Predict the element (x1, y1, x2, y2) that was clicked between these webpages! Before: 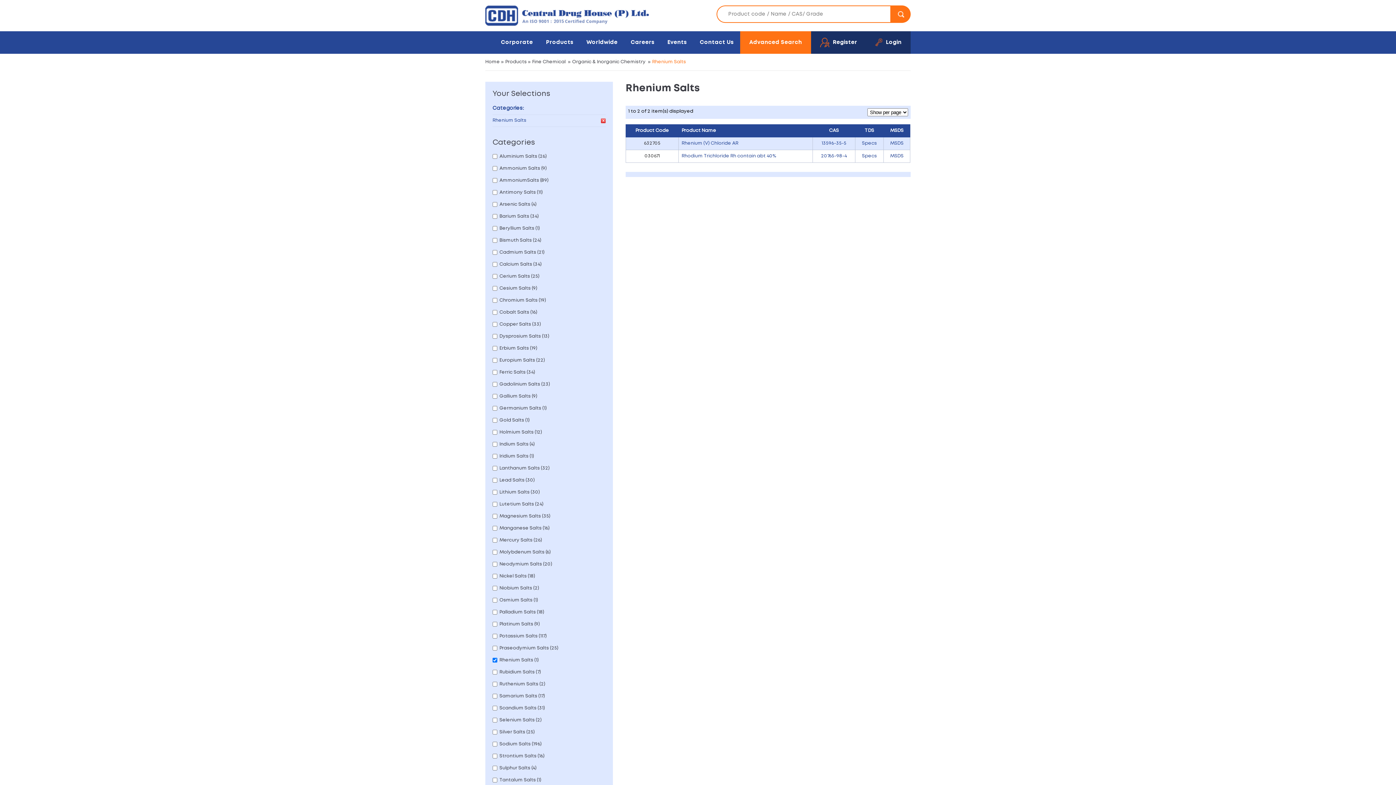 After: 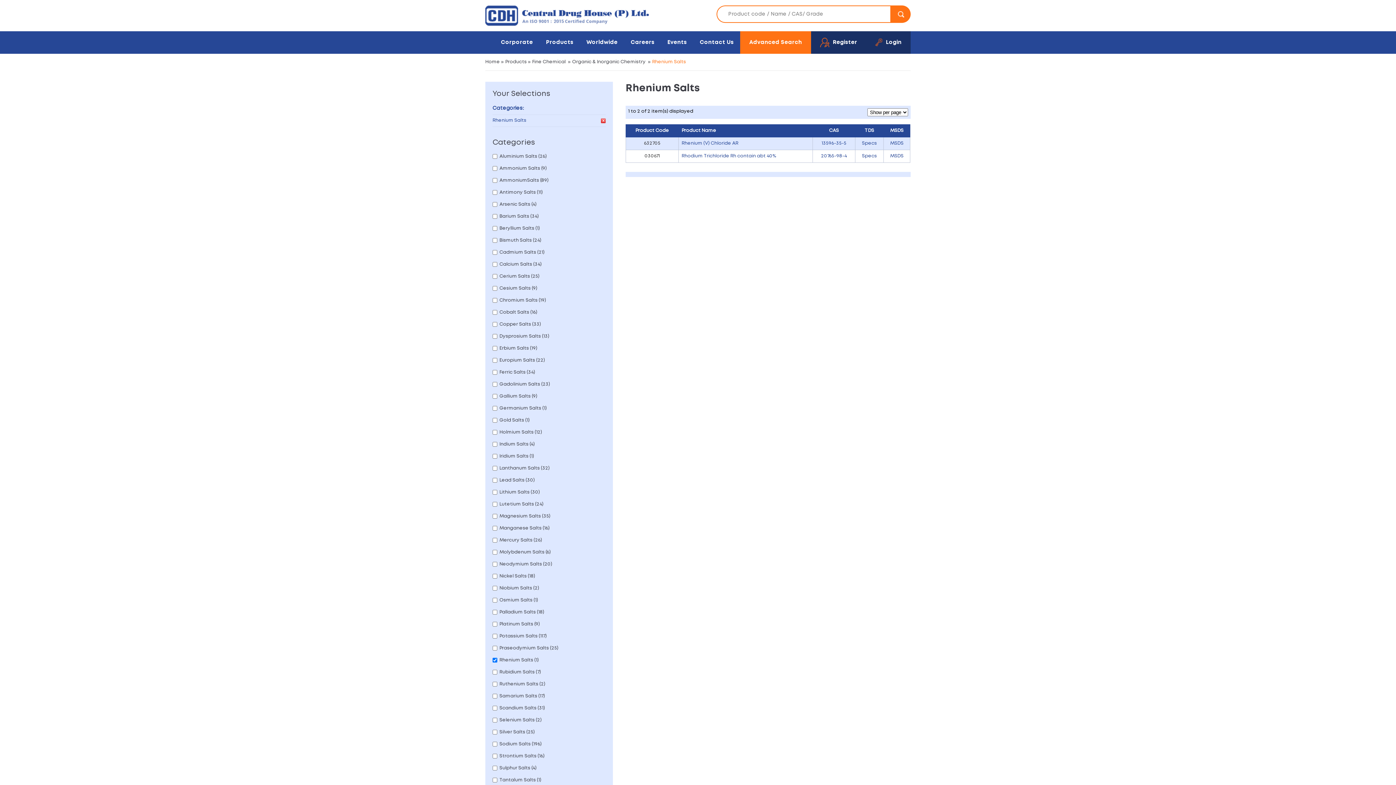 Action: label: Specs bbox: (862, 141, 877, 145)